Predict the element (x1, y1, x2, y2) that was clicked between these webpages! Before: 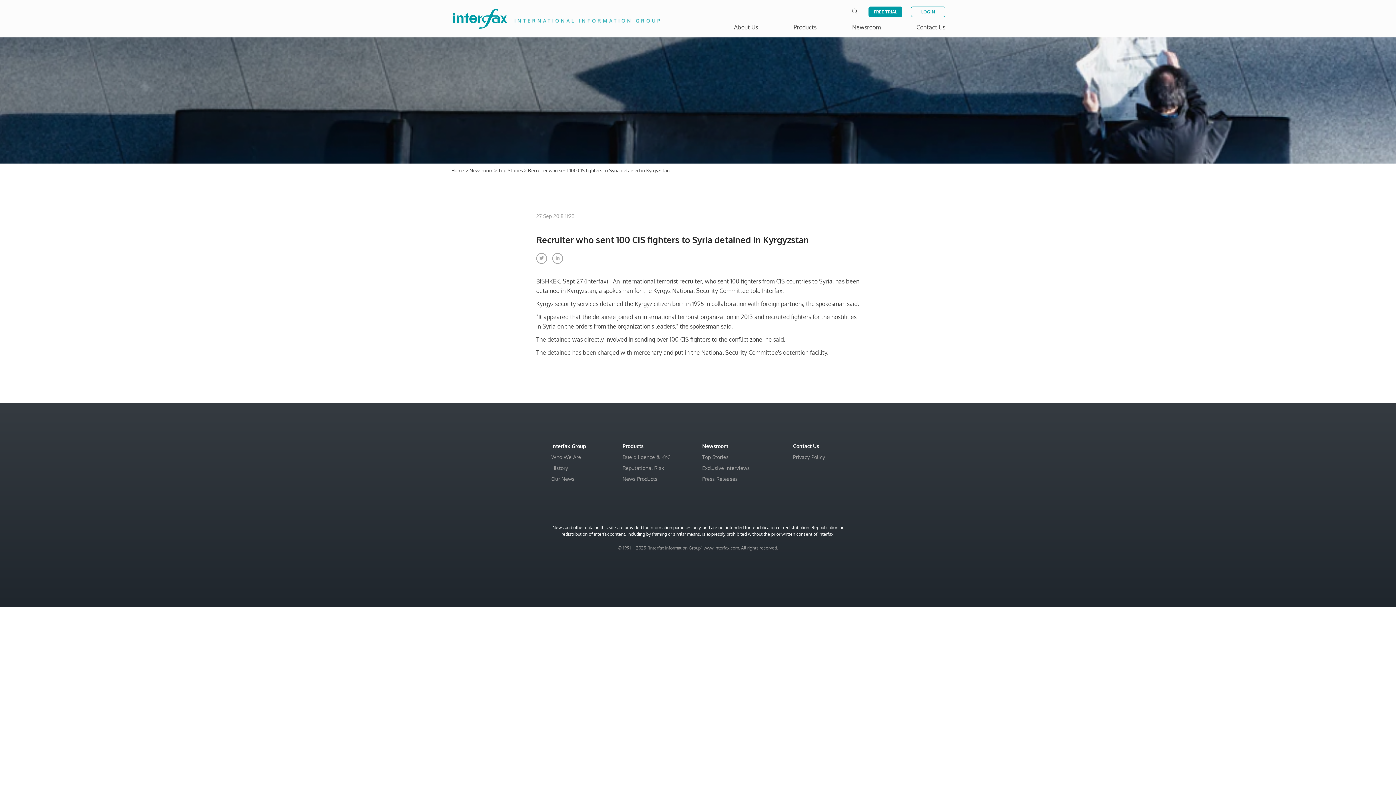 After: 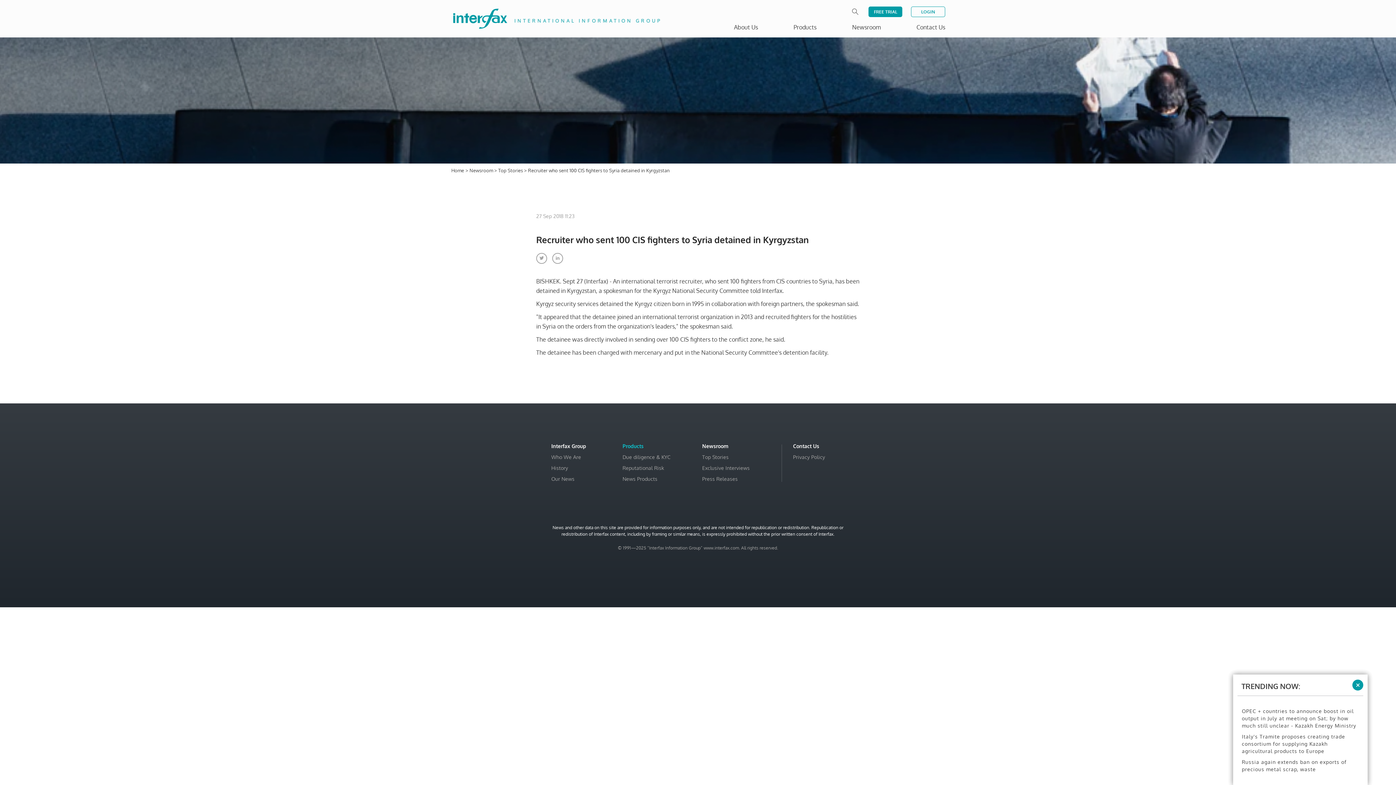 Action: label: Products bbox: (622, 443, 643, 449)